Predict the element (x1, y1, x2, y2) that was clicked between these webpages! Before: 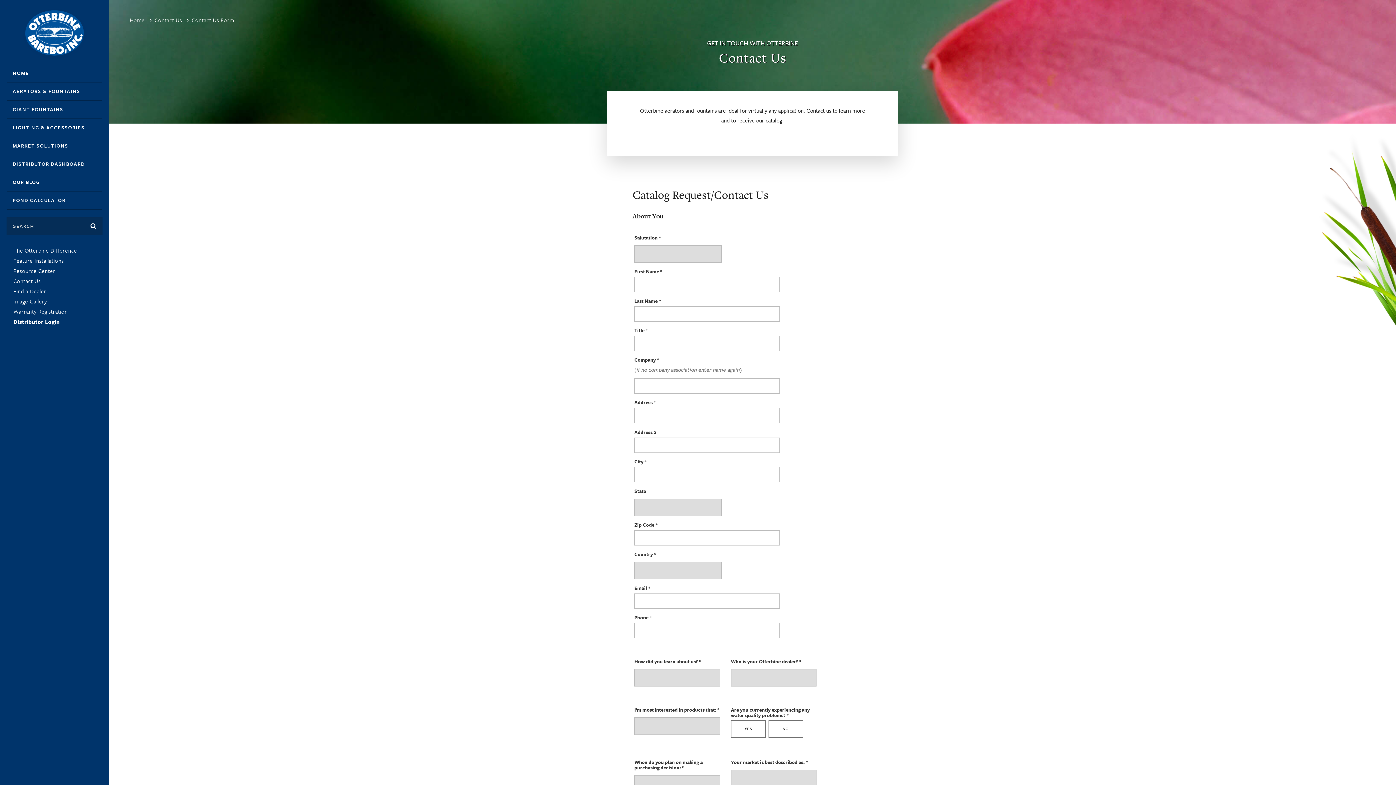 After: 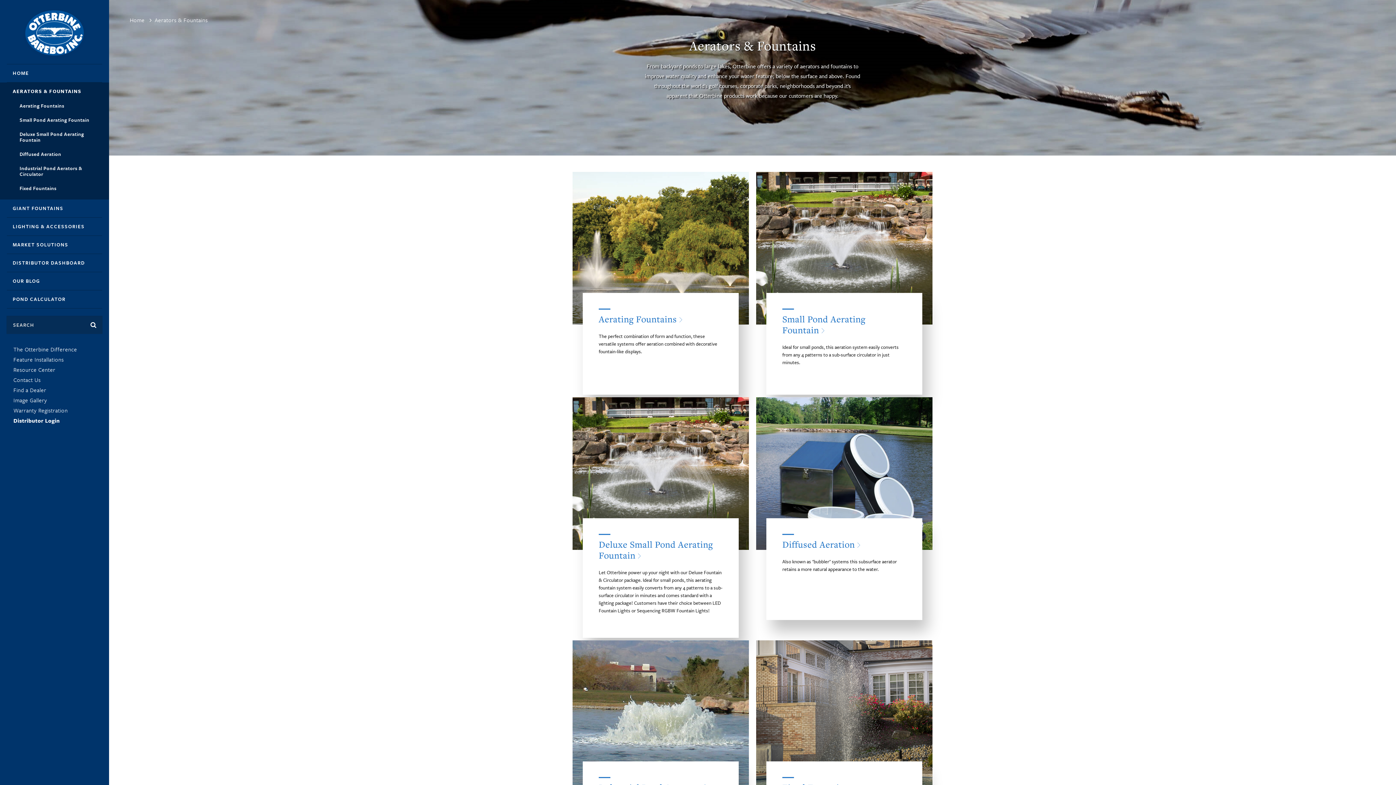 Action: label: AERATORS & FOUNTAINS bbox: (6, 82, 102, 100)